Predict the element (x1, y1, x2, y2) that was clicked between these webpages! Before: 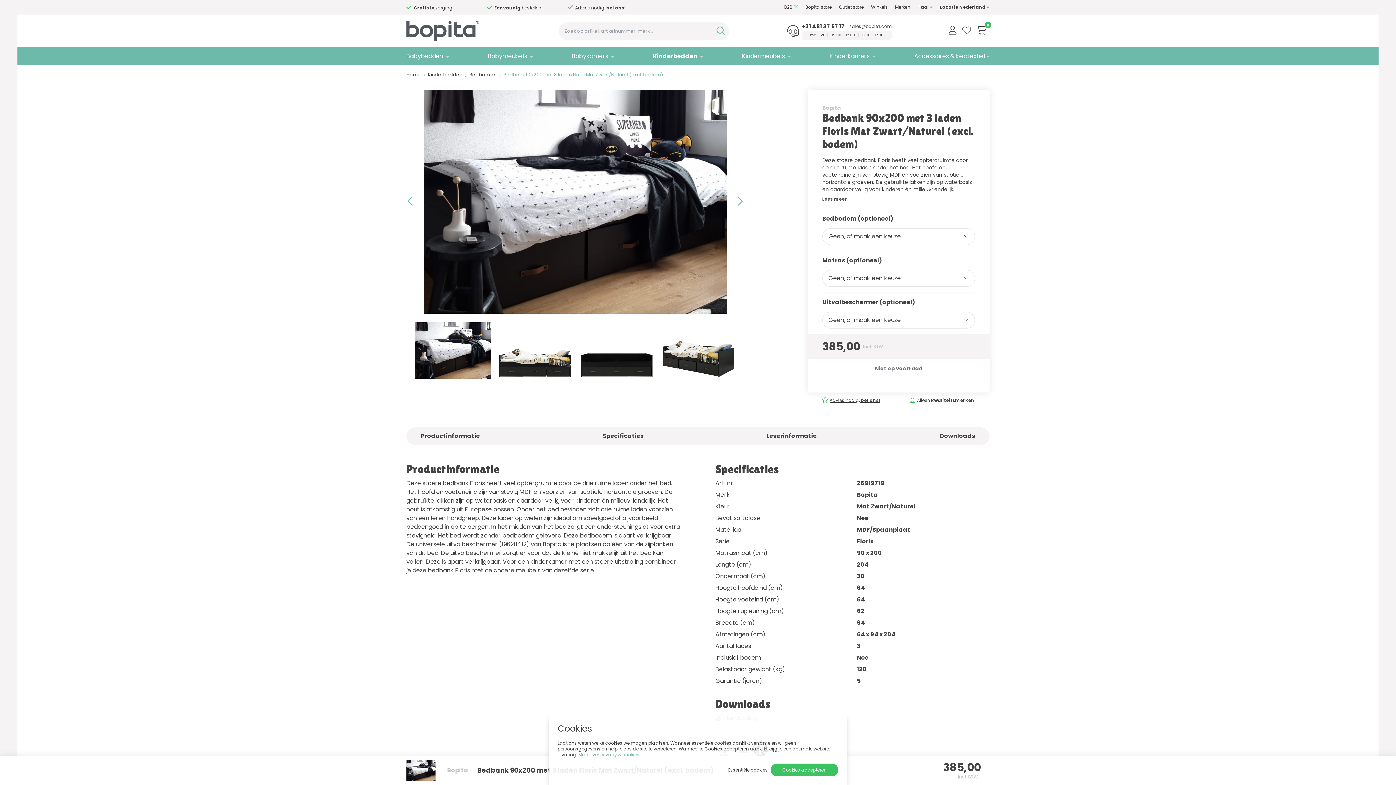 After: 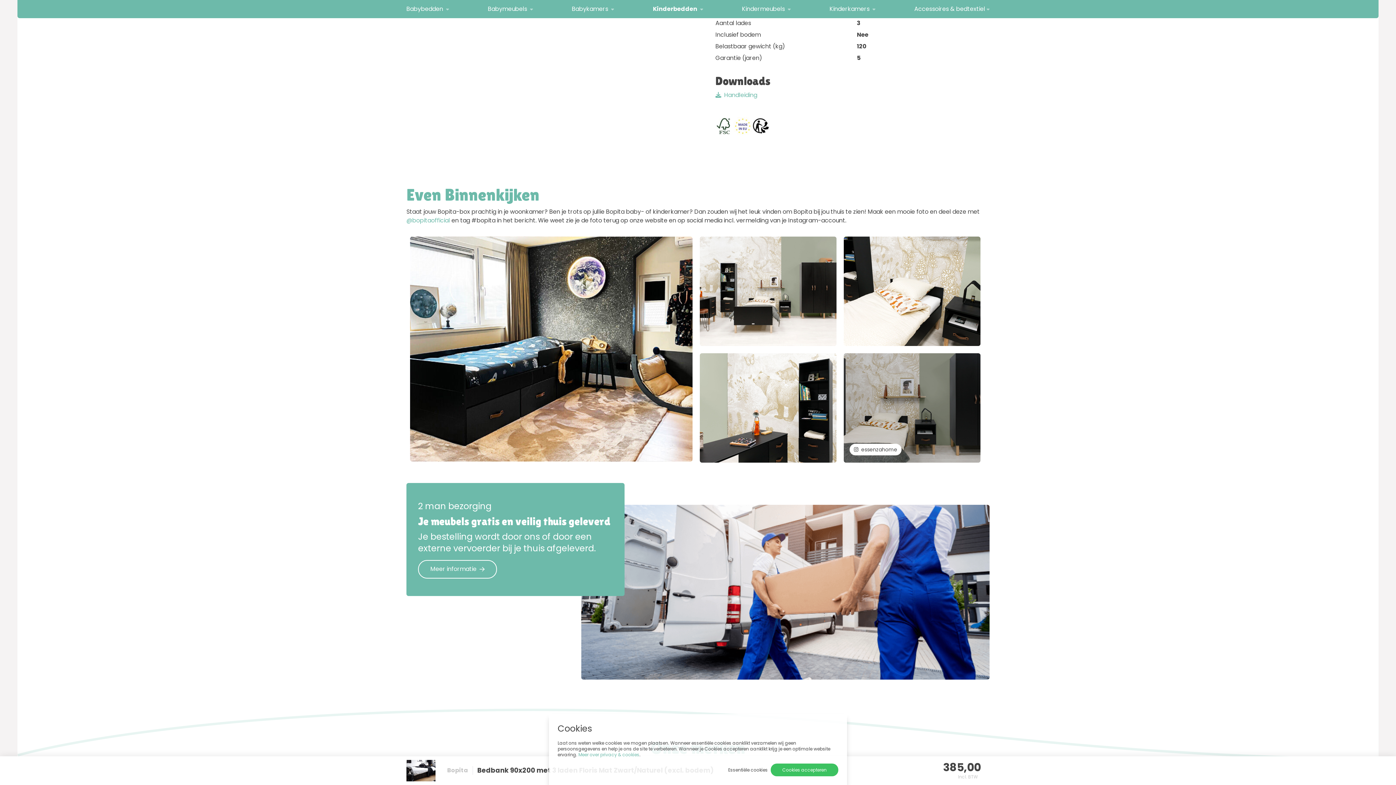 Action: bbox: (937, 432, 978, 440) label: Downloads